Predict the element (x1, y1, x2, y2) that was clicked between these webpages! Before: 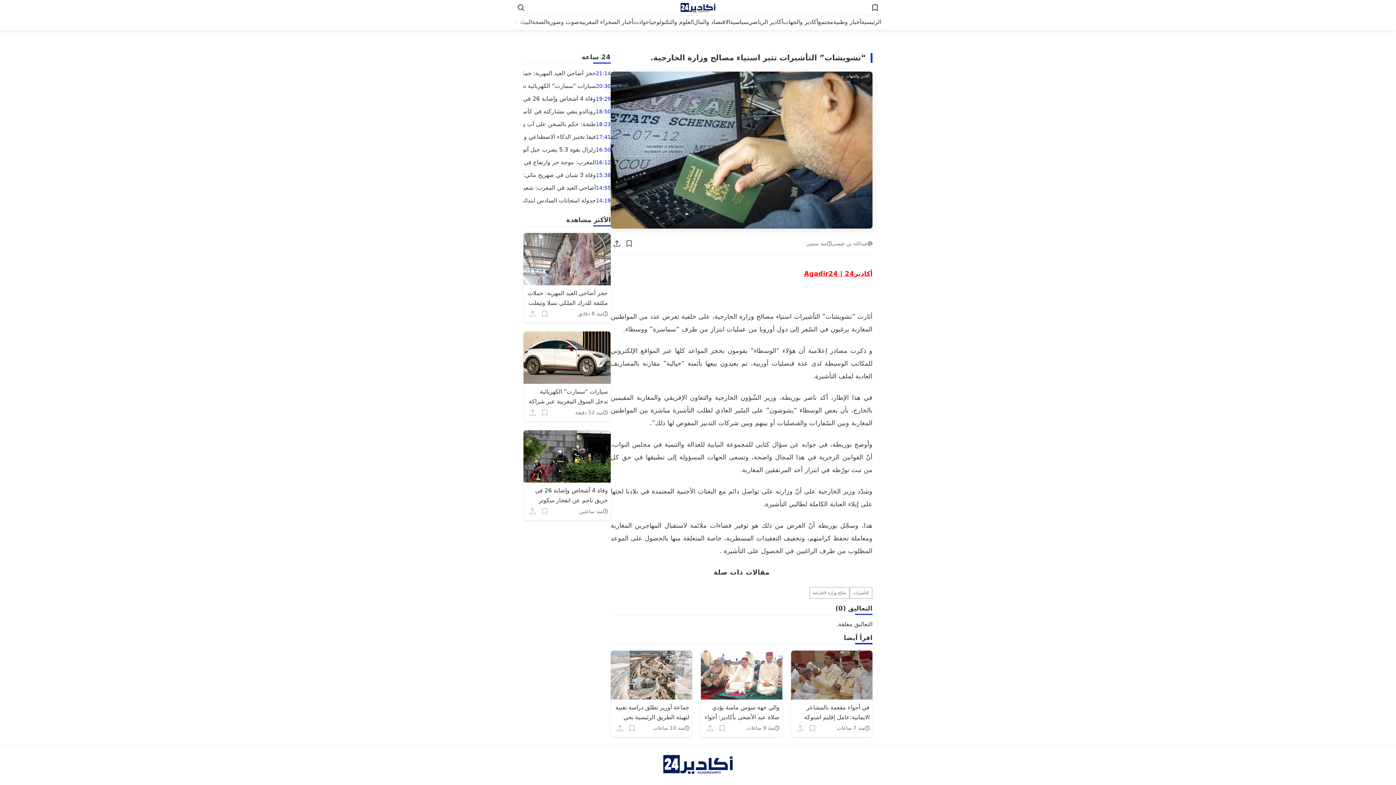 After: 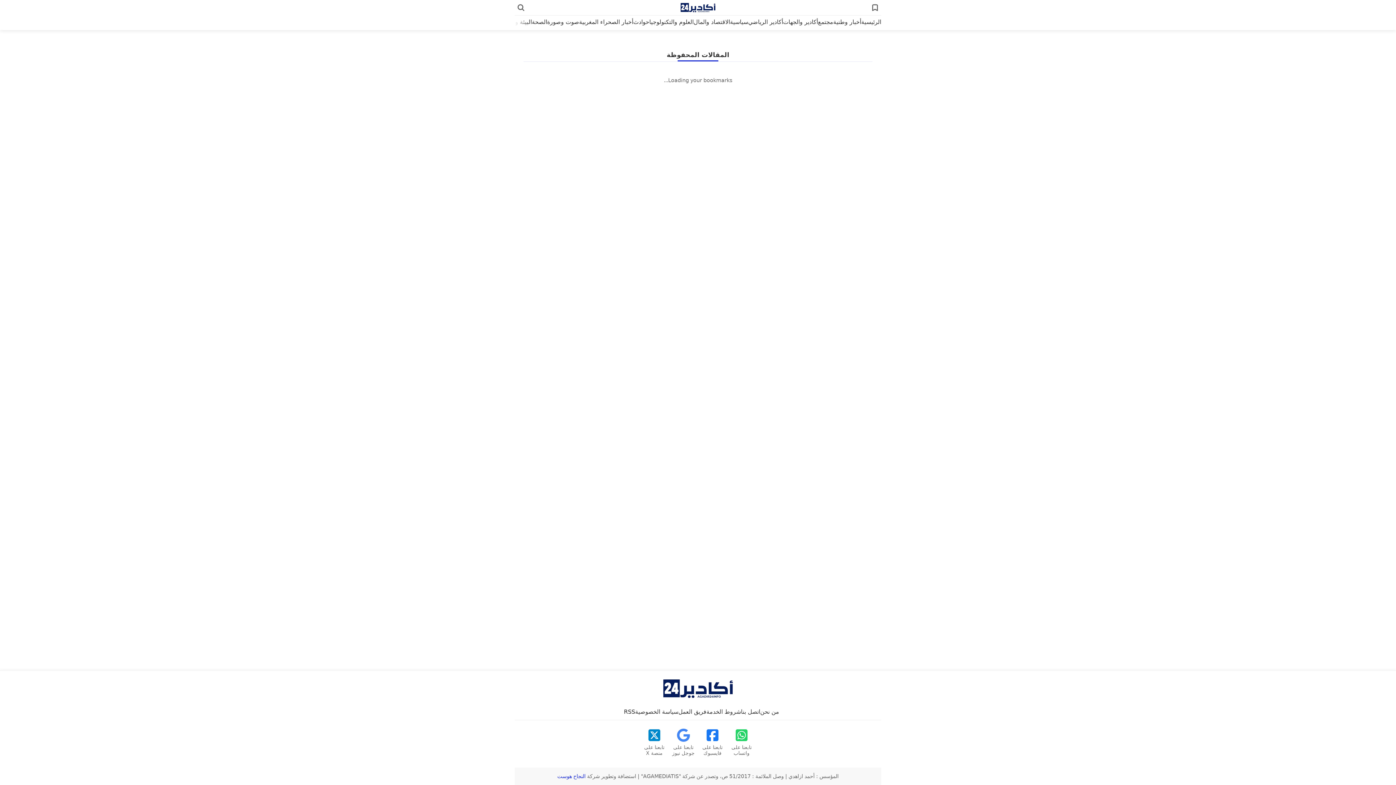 Action: label: Bookmarks link bbox: (869, 1, 881, 13)